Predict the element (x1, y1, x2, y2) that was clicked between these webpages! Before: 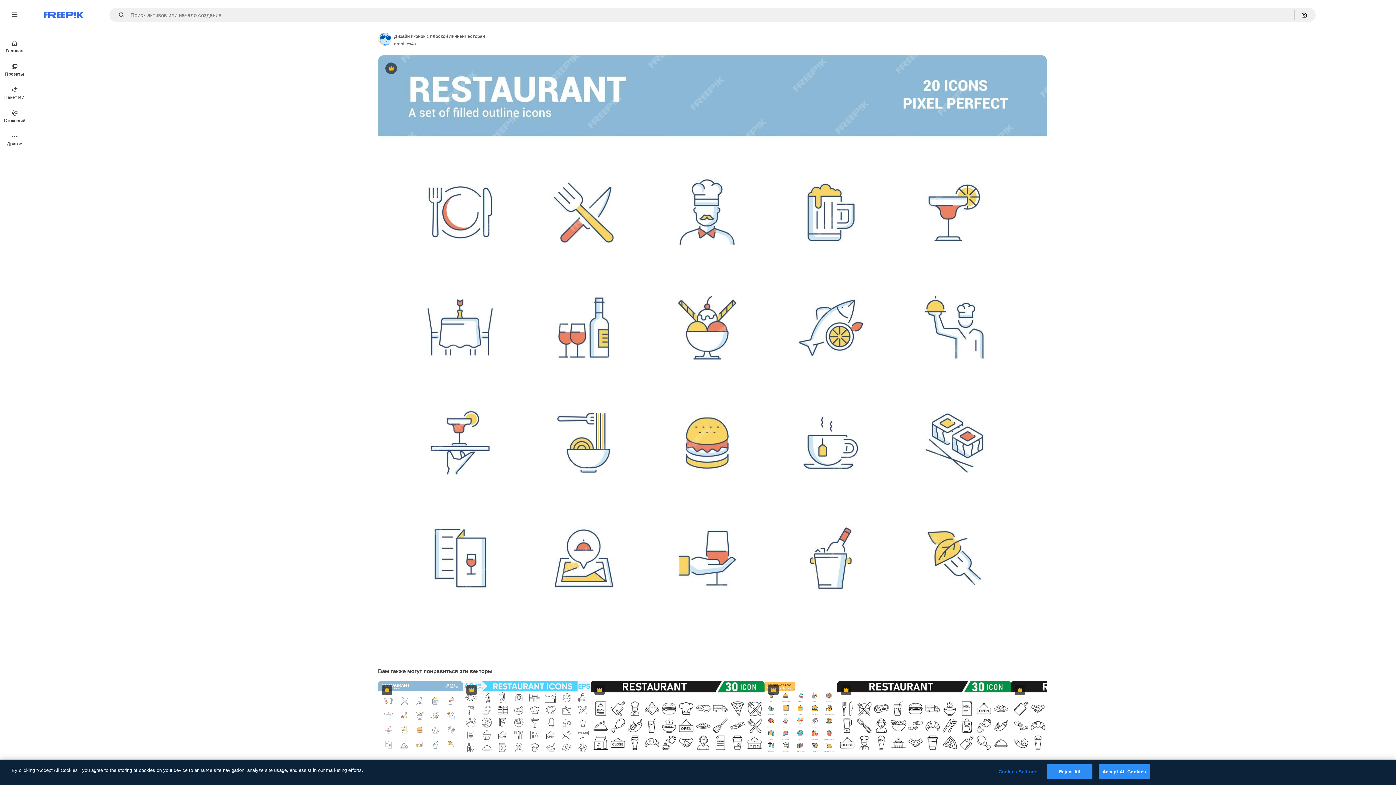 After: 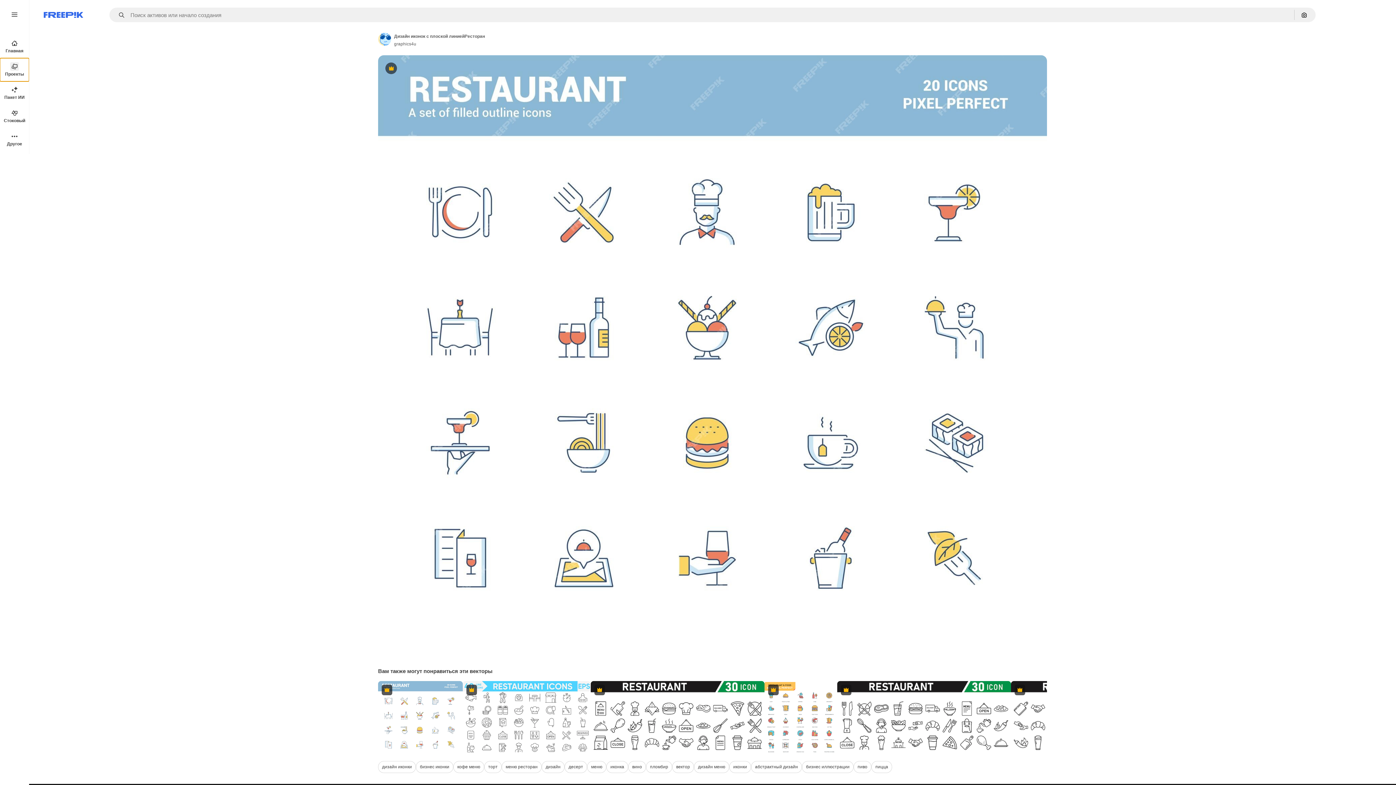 Action: bbox: (0, 58, 29, 81) label: Проекты